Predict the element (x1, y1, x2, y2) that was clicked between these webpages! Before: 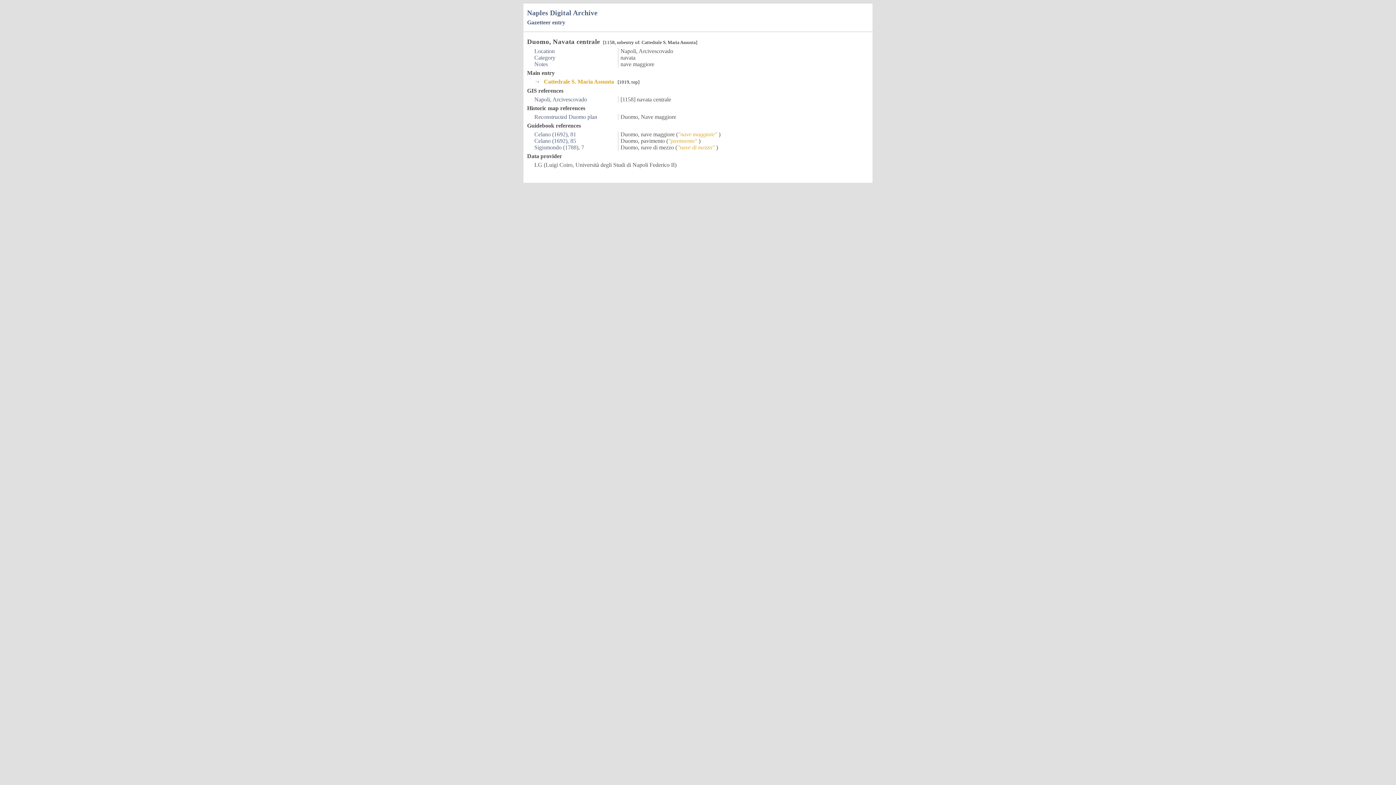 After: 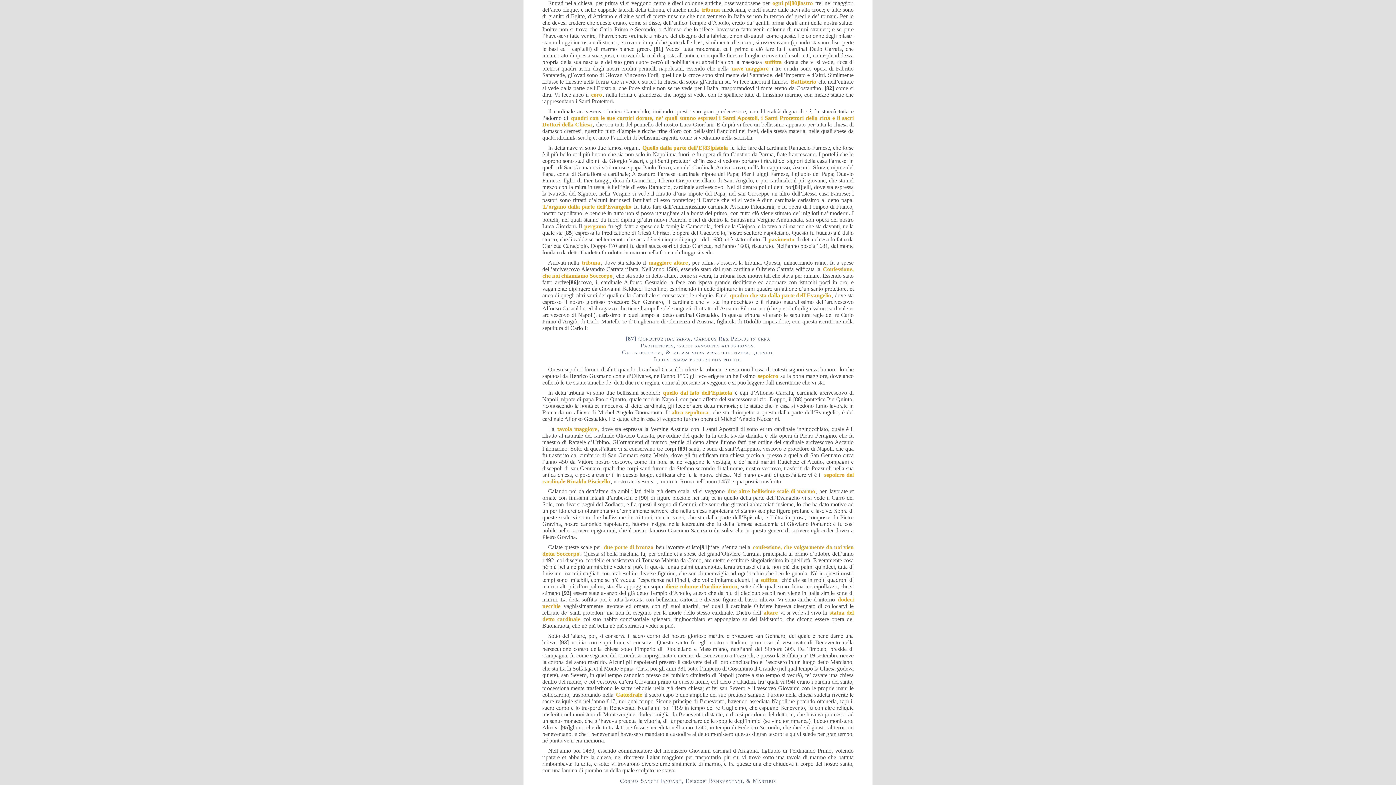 Action: bbox: (534, 131, 576, 137) label: Celano (1692), 81